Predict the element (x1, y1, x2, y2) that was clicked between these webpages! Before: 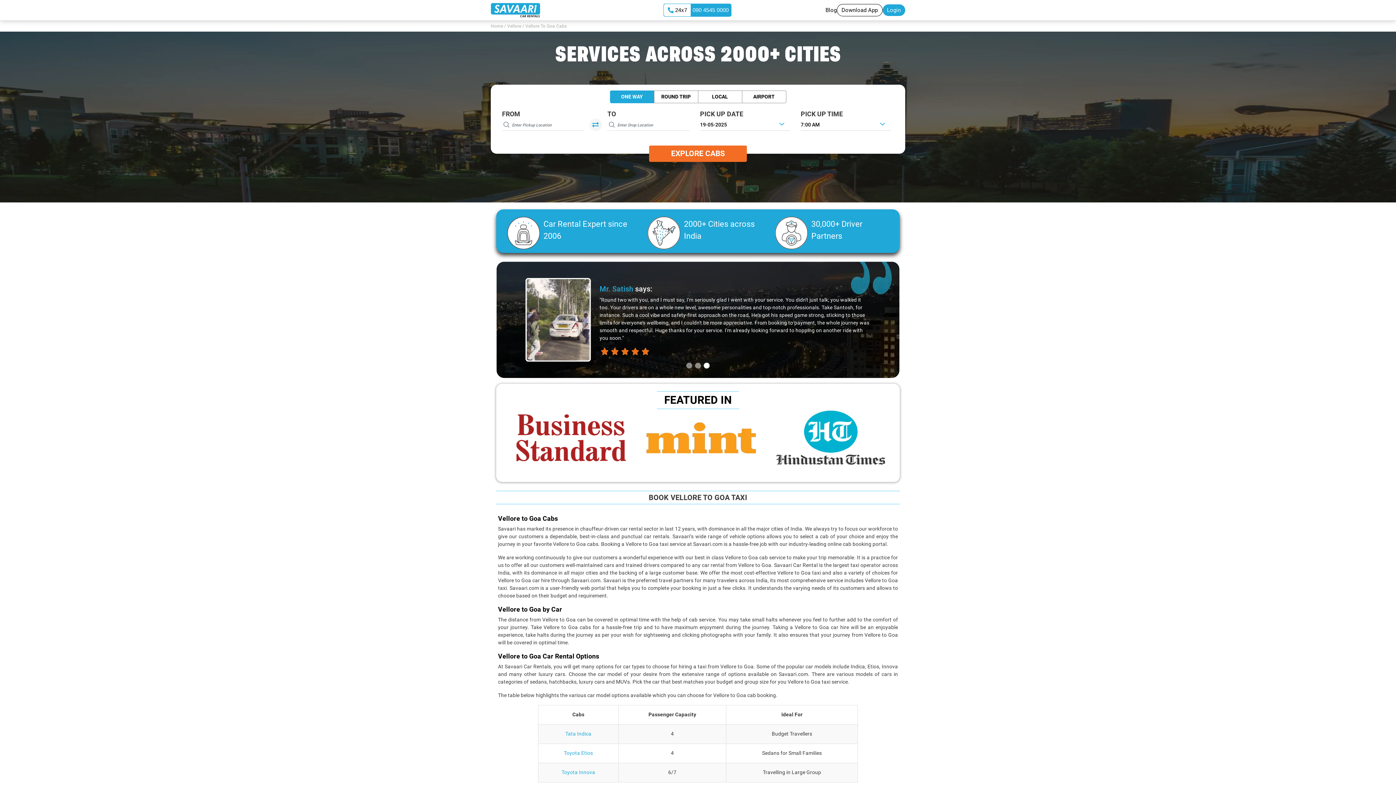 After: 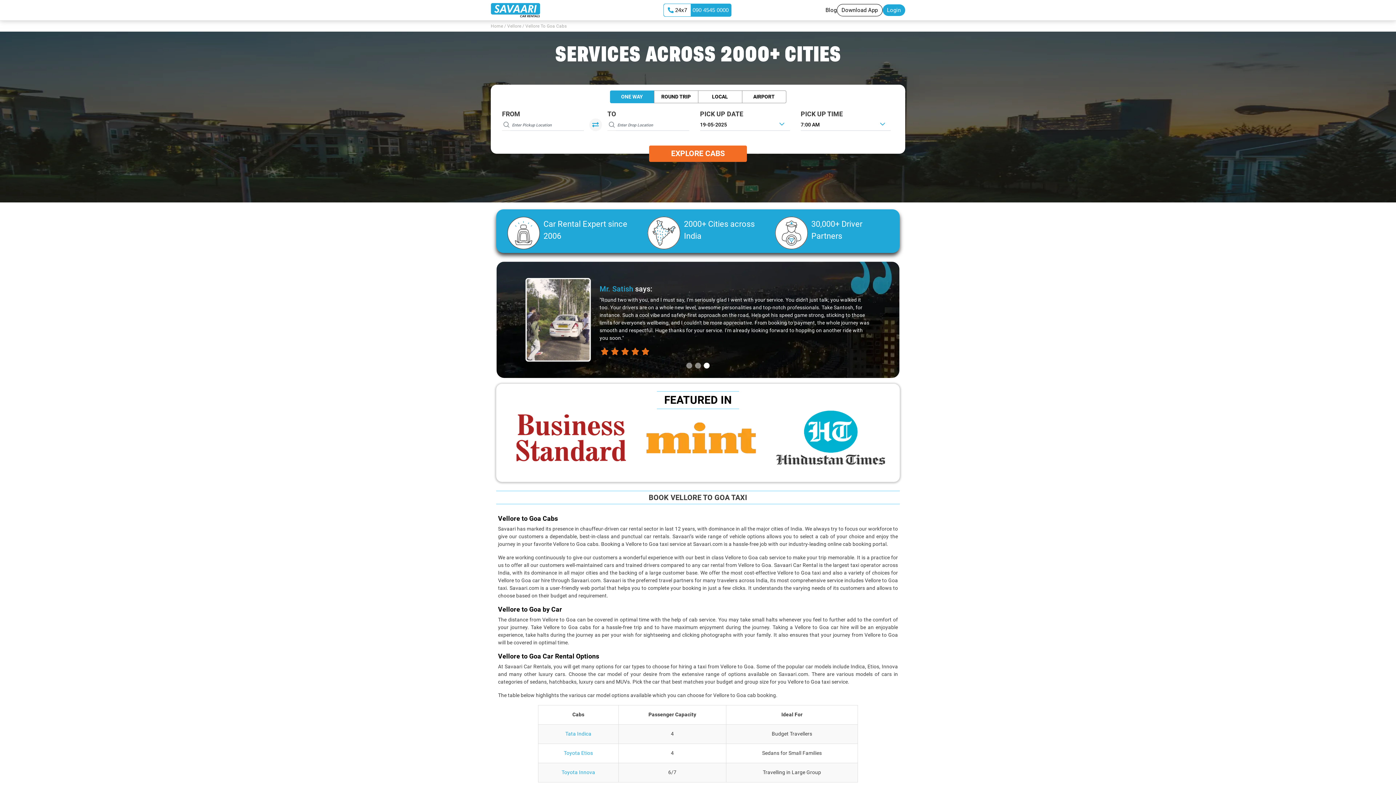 Action: label: Download App bbox: (837, 4, 882, 16)